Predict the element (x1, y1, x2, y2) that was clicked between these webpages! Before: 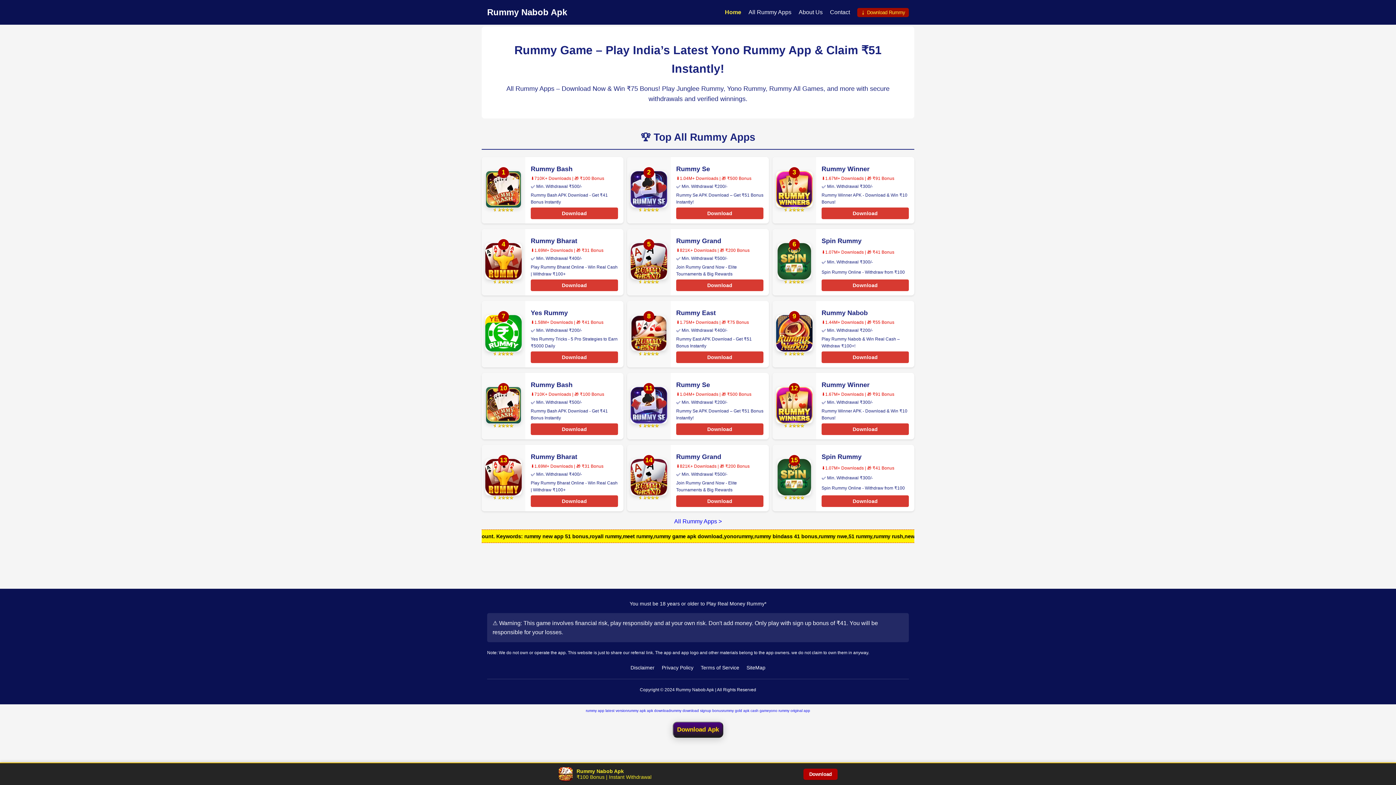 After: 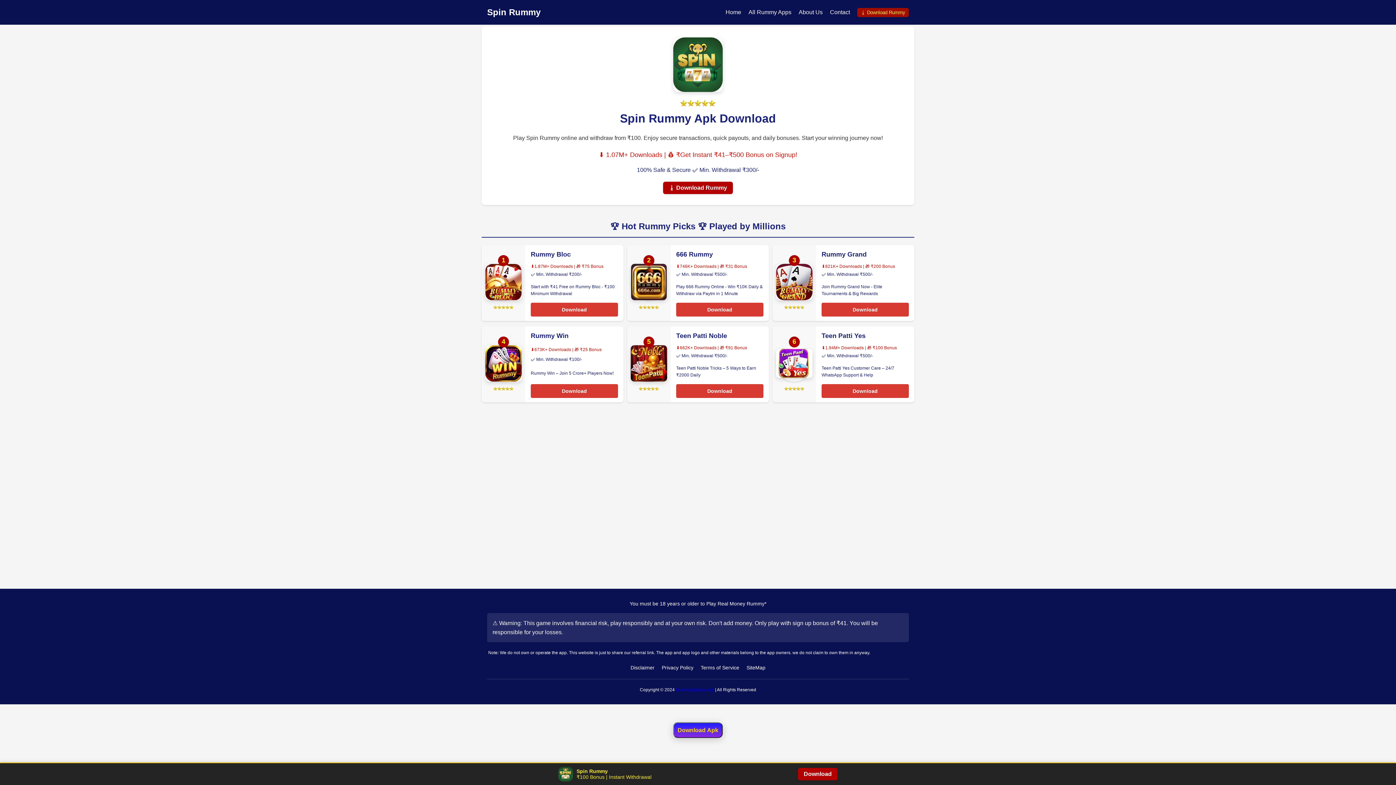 Action: label: Spin Rummy bbox: (821, 237, 861, 244)